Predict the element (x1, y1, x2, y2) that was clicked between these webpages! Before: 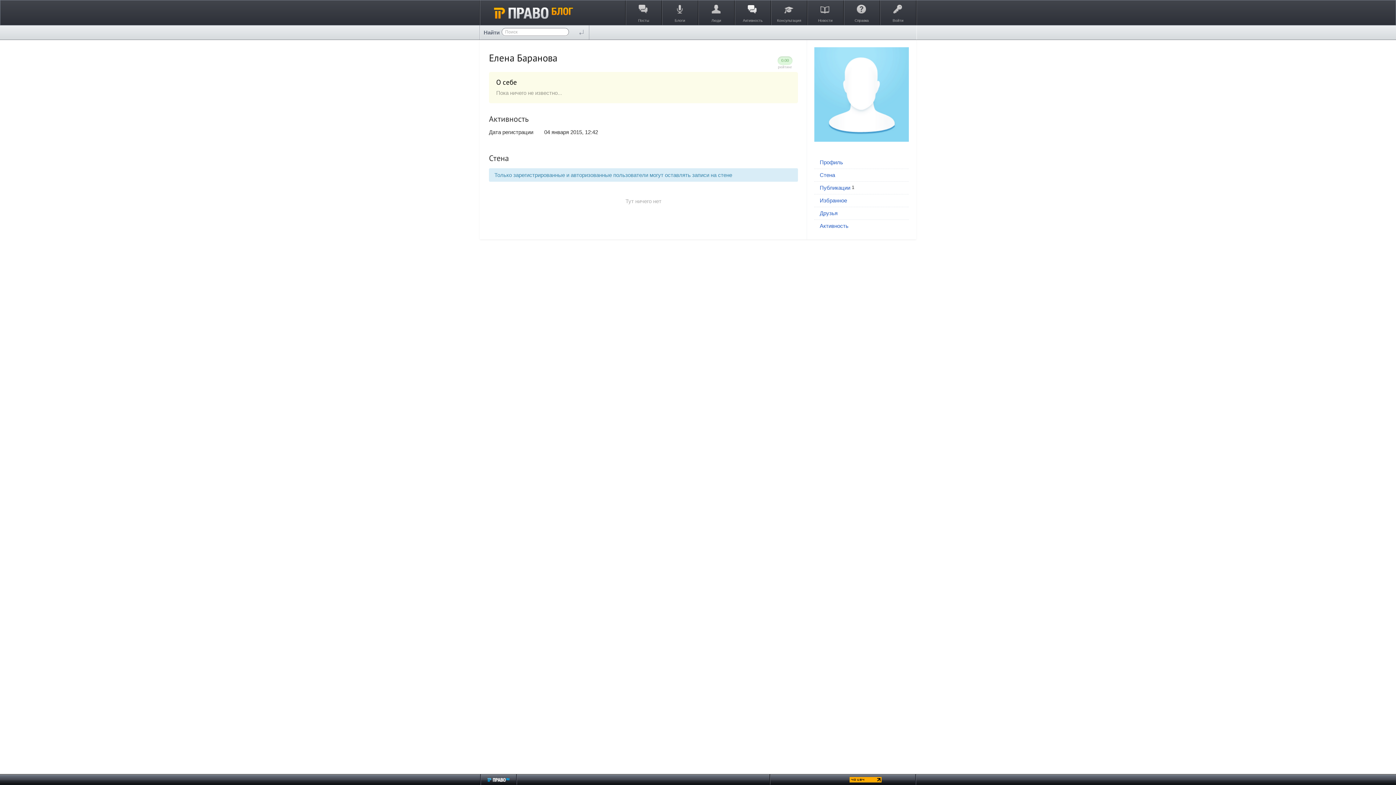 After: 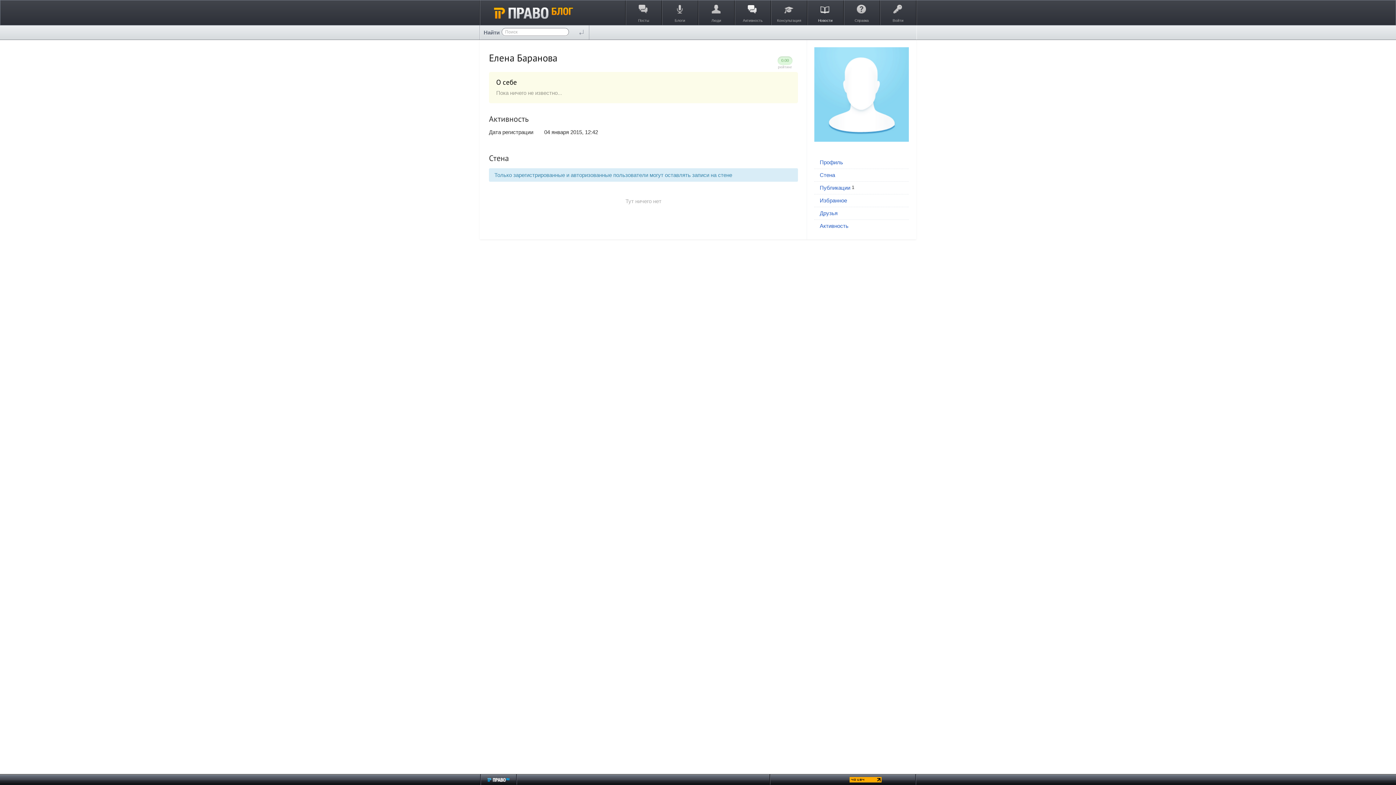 Action: label: Новости bbox: (807, 0, 843, 25)